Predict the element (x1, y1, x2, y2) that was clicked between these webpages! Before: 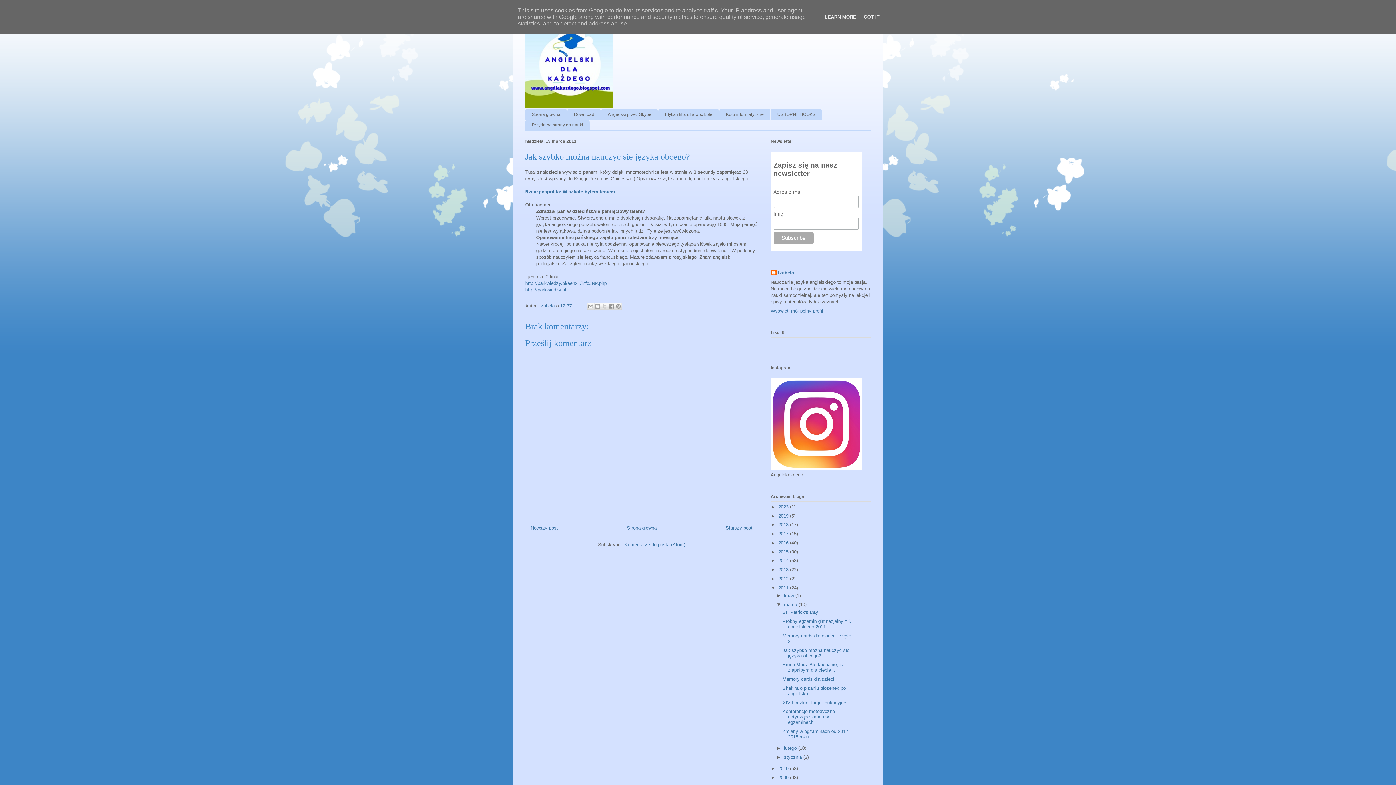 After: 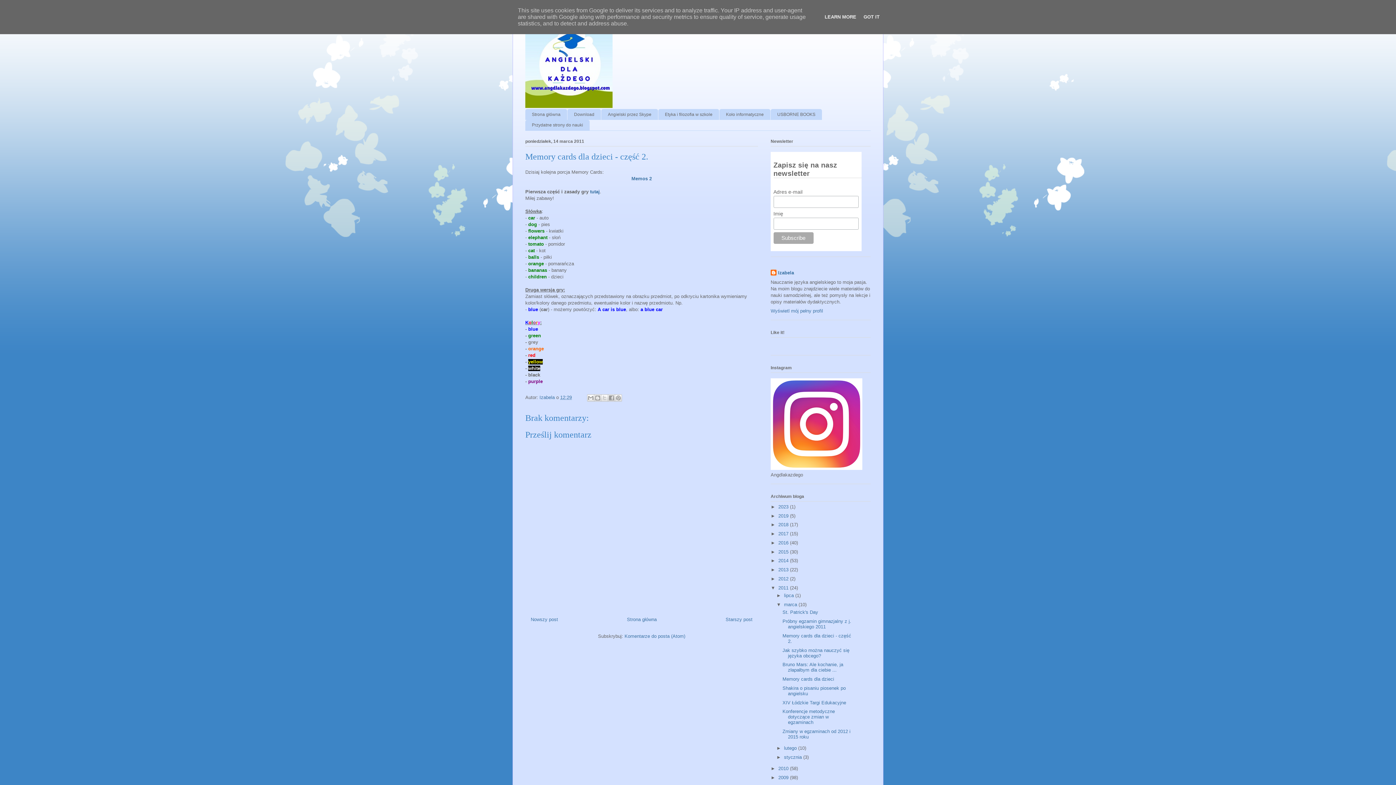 Action: label: Nowszy post bbox: (530, 525, 558, 531)